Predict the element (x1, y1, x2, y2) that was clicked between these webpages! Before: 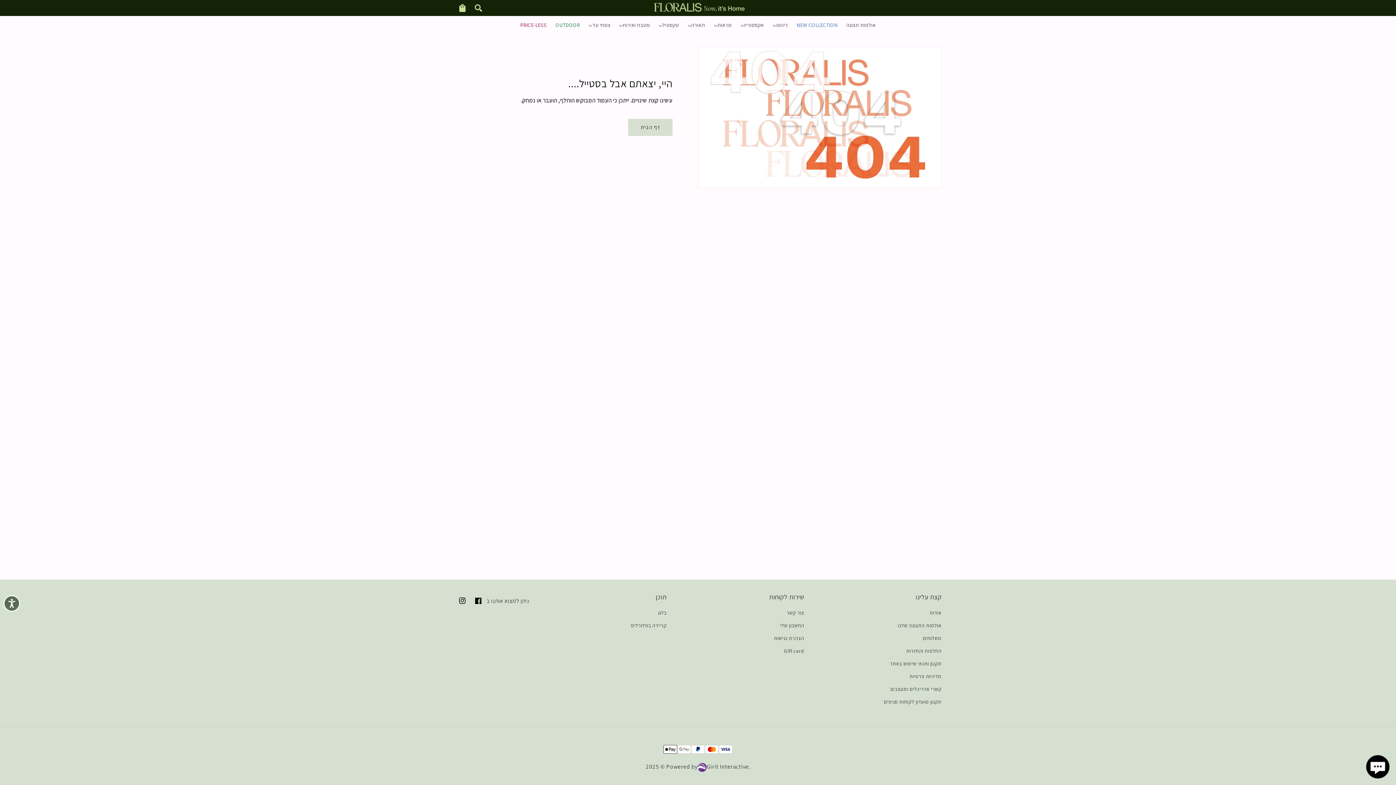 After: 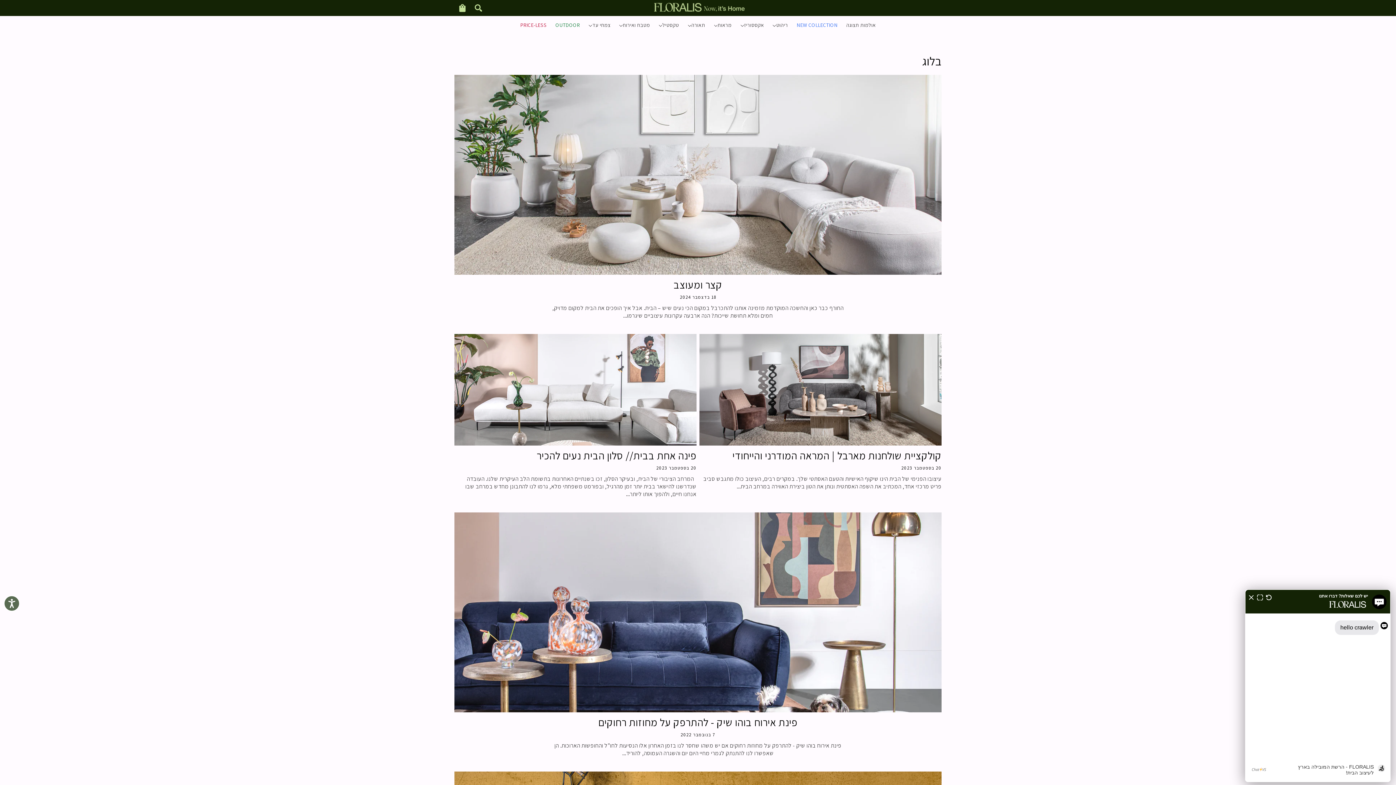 Action: label: בלוג bbox: (657, 608, 666, 619)